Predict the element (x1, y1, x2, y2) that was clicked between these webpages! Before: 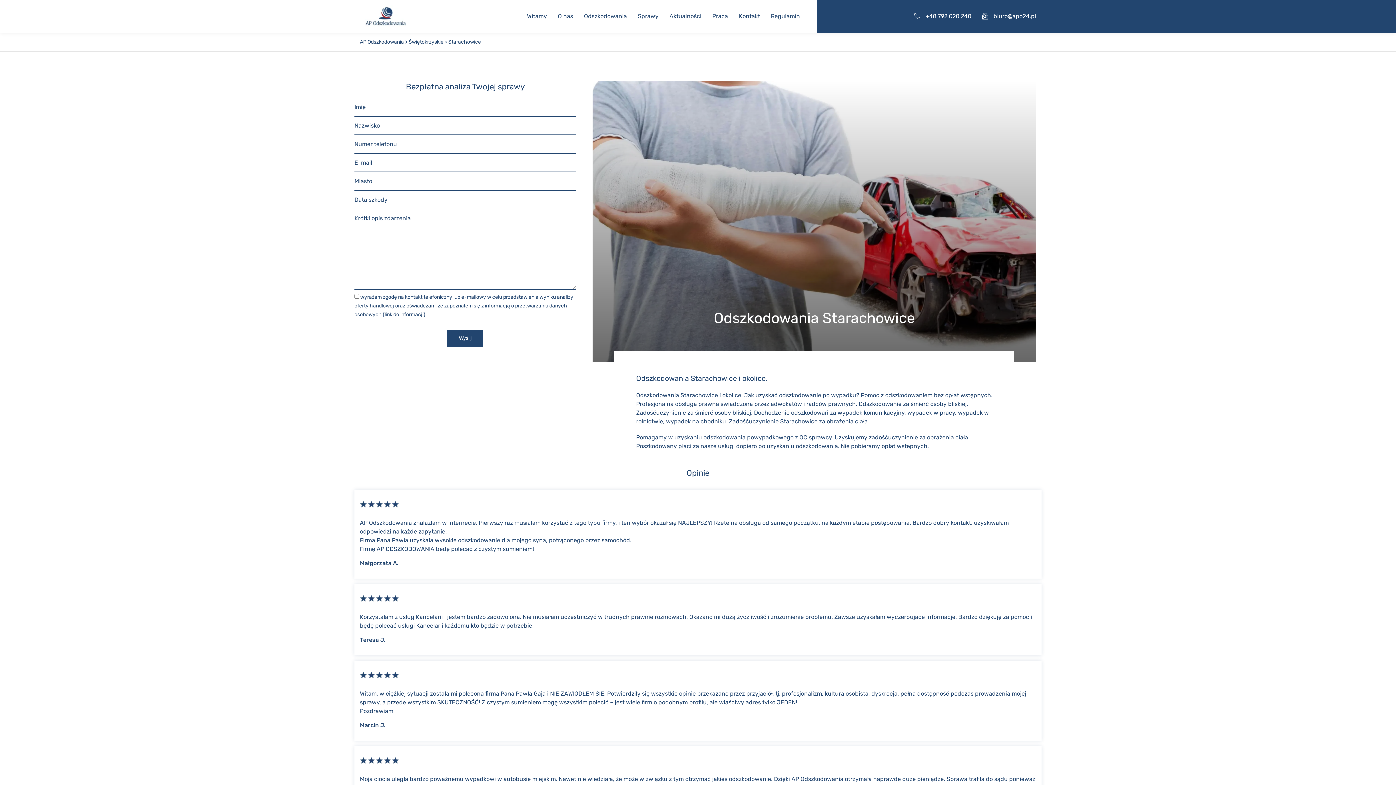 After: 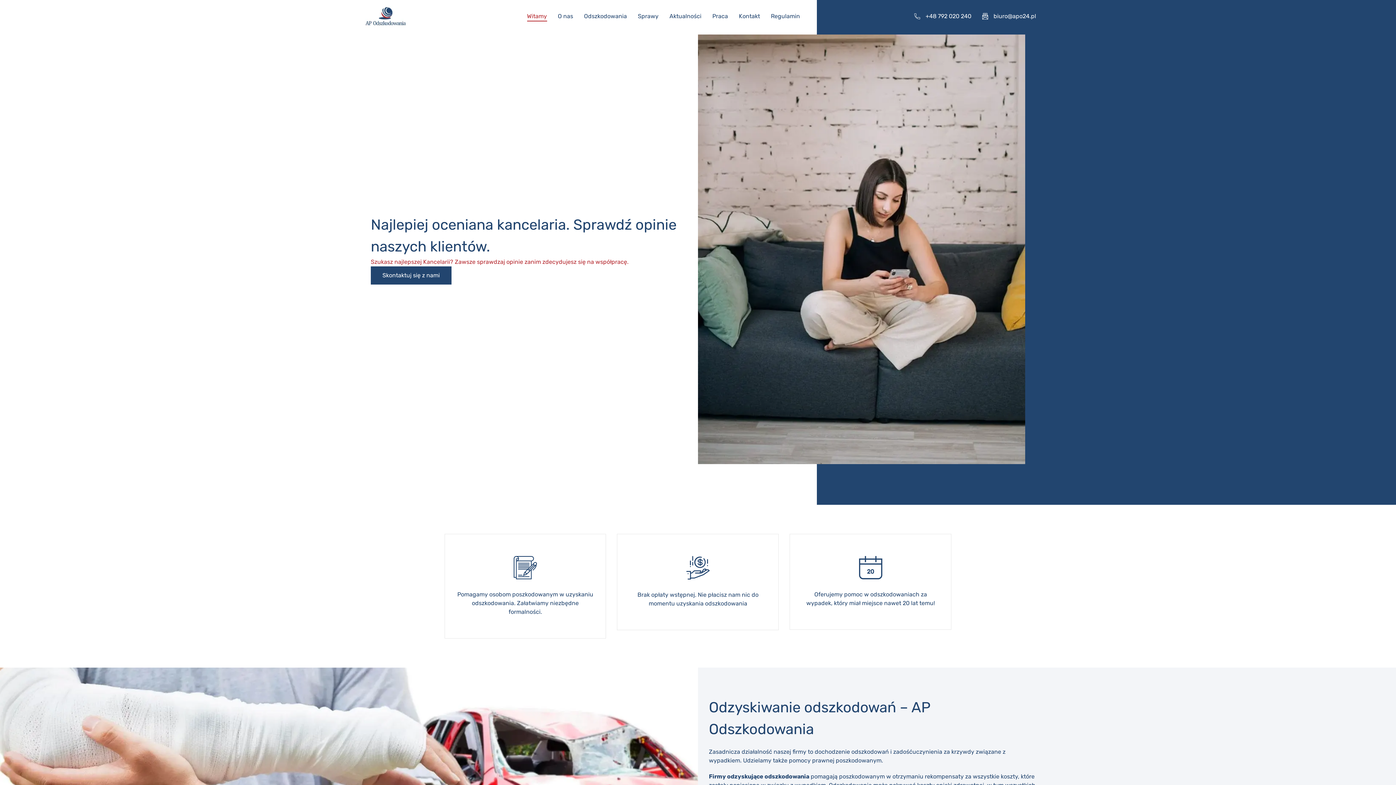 Action: label: Witamy bbox: (527, 12, 547, 19)